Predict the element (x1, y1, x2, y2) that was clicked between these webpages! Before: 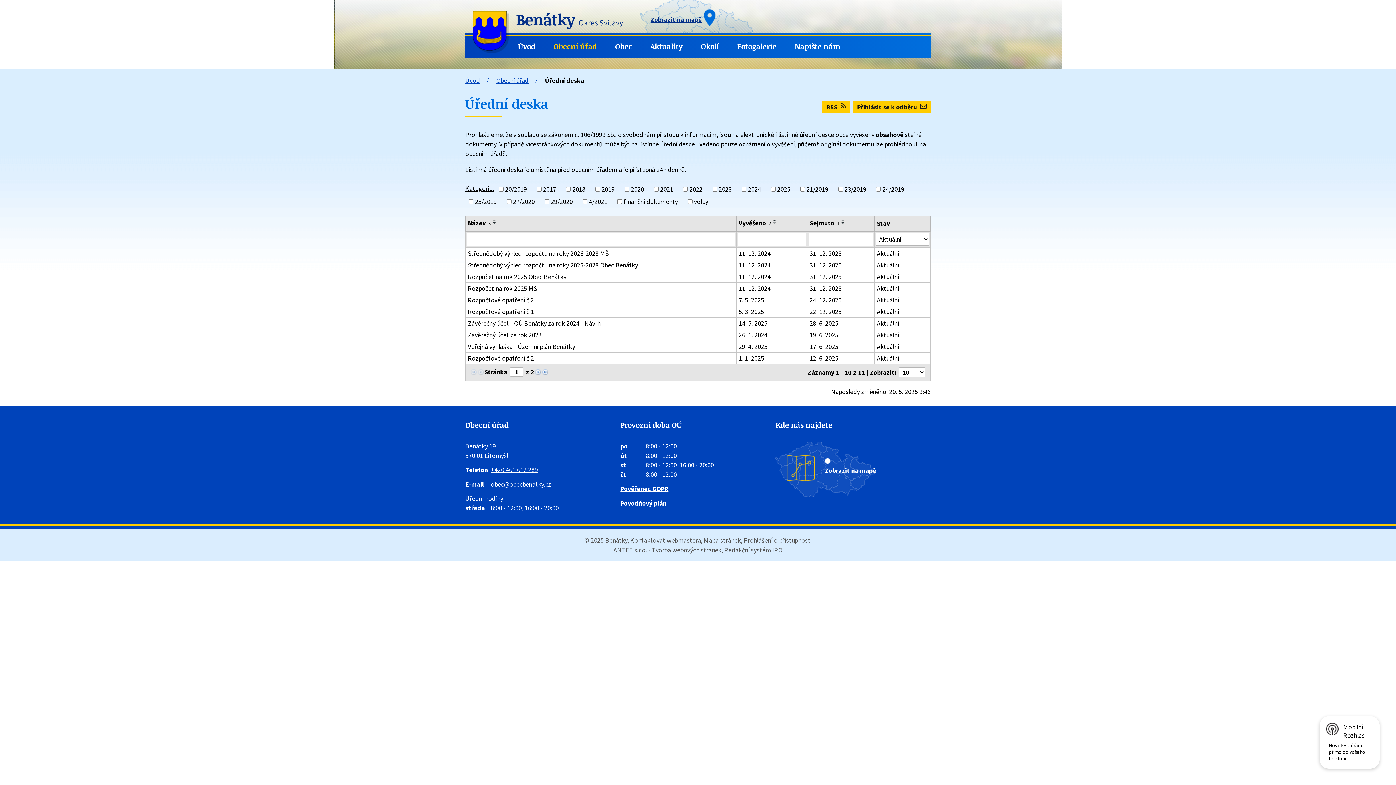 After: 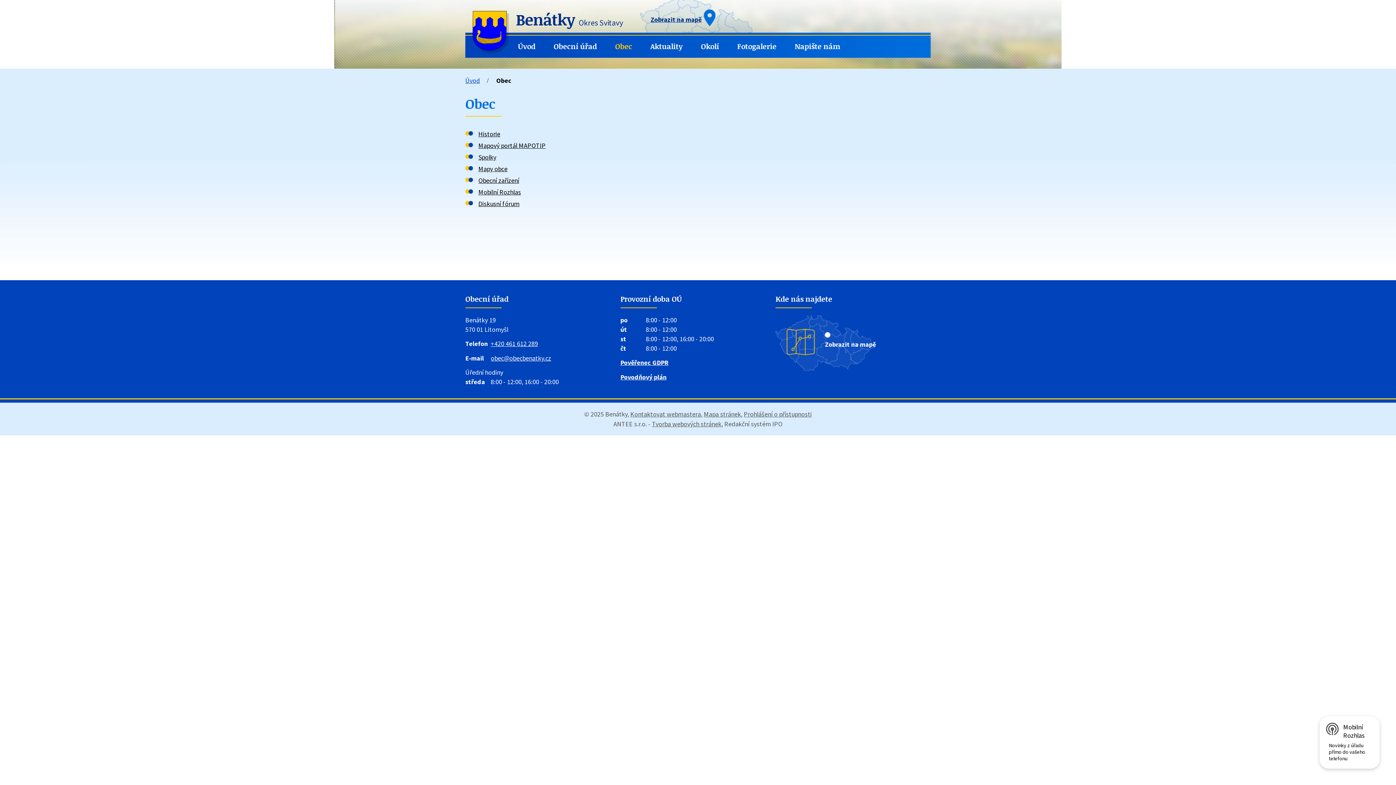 Action: label: Obec bbox: (606, 35, 641, 57)